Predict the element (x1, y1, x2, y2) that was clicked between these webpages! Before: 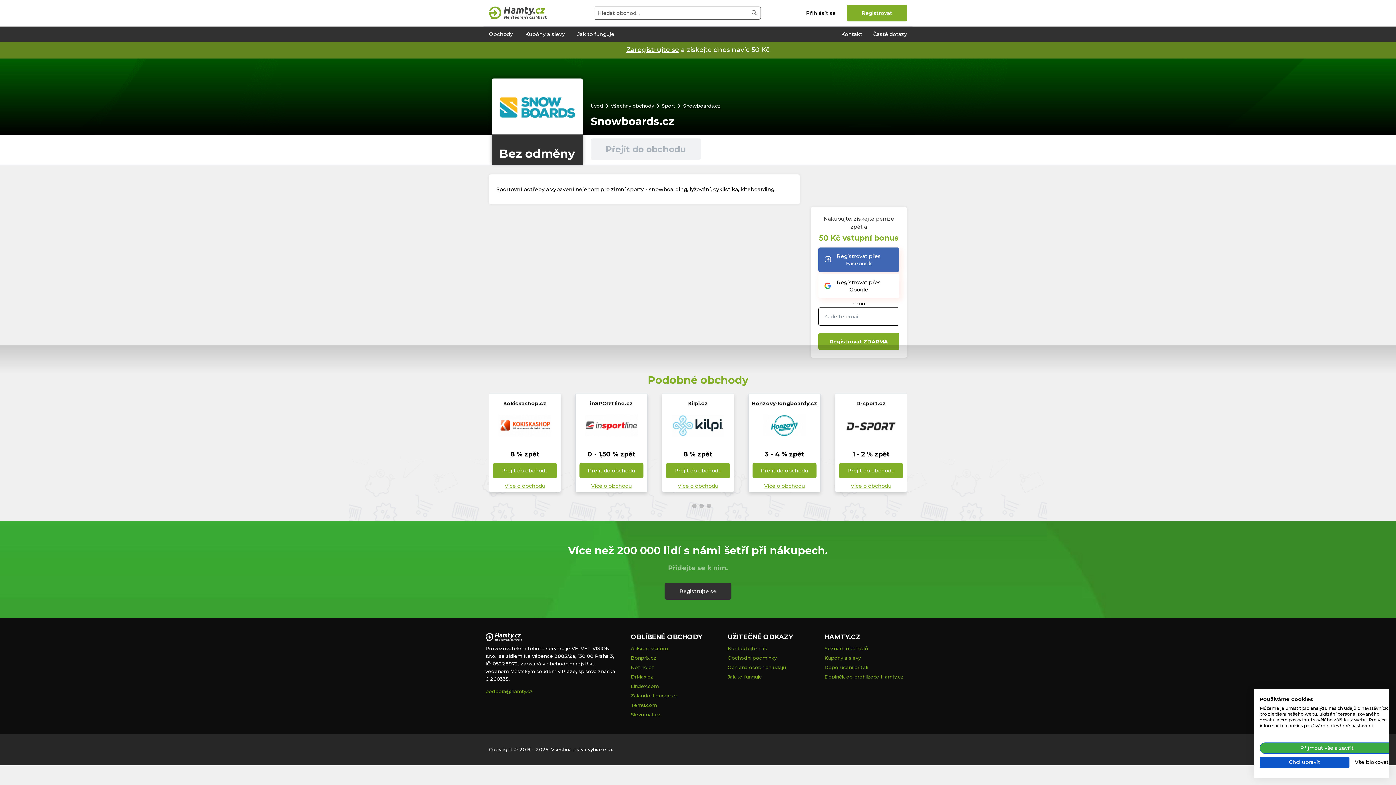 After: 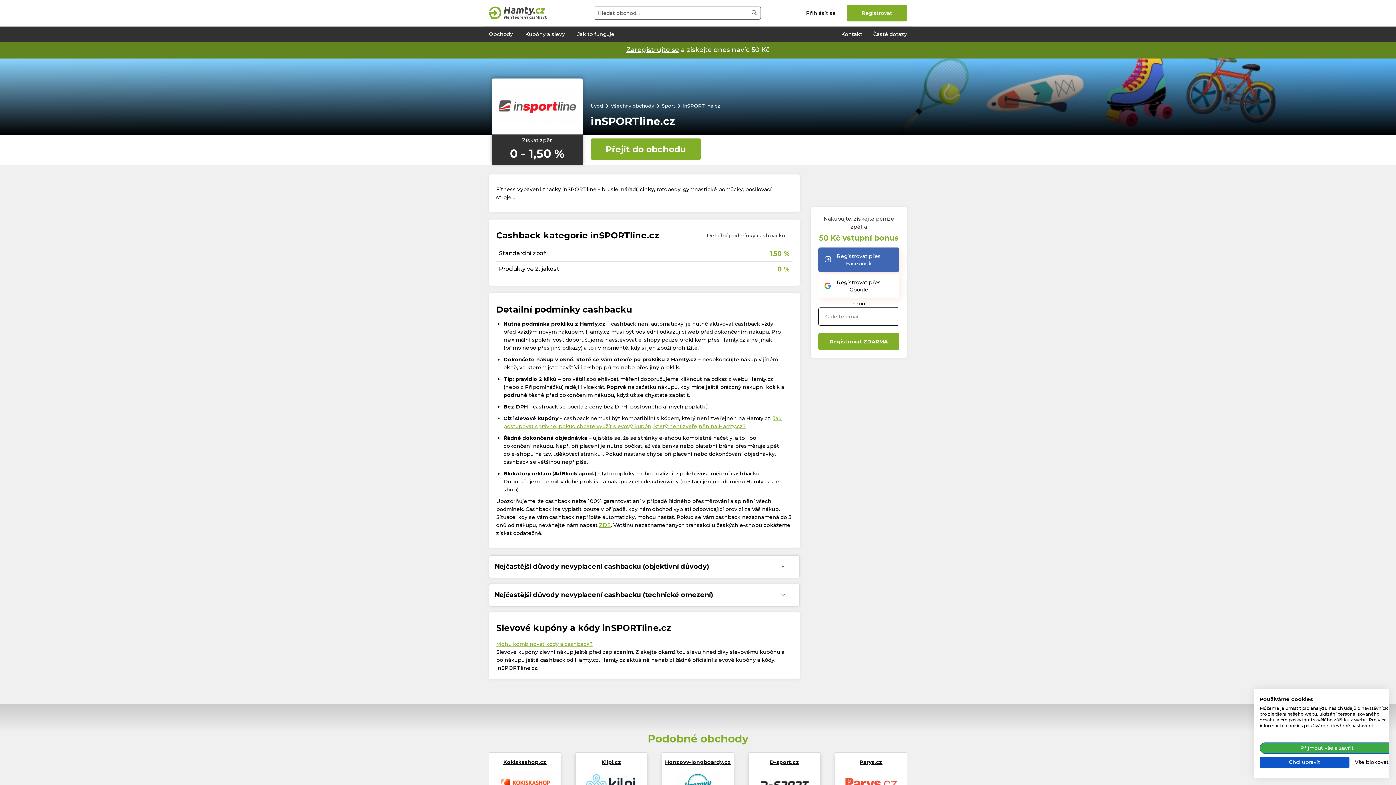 Action: label: inSPORTline.cz bbox: (590, 399, 633, 407)